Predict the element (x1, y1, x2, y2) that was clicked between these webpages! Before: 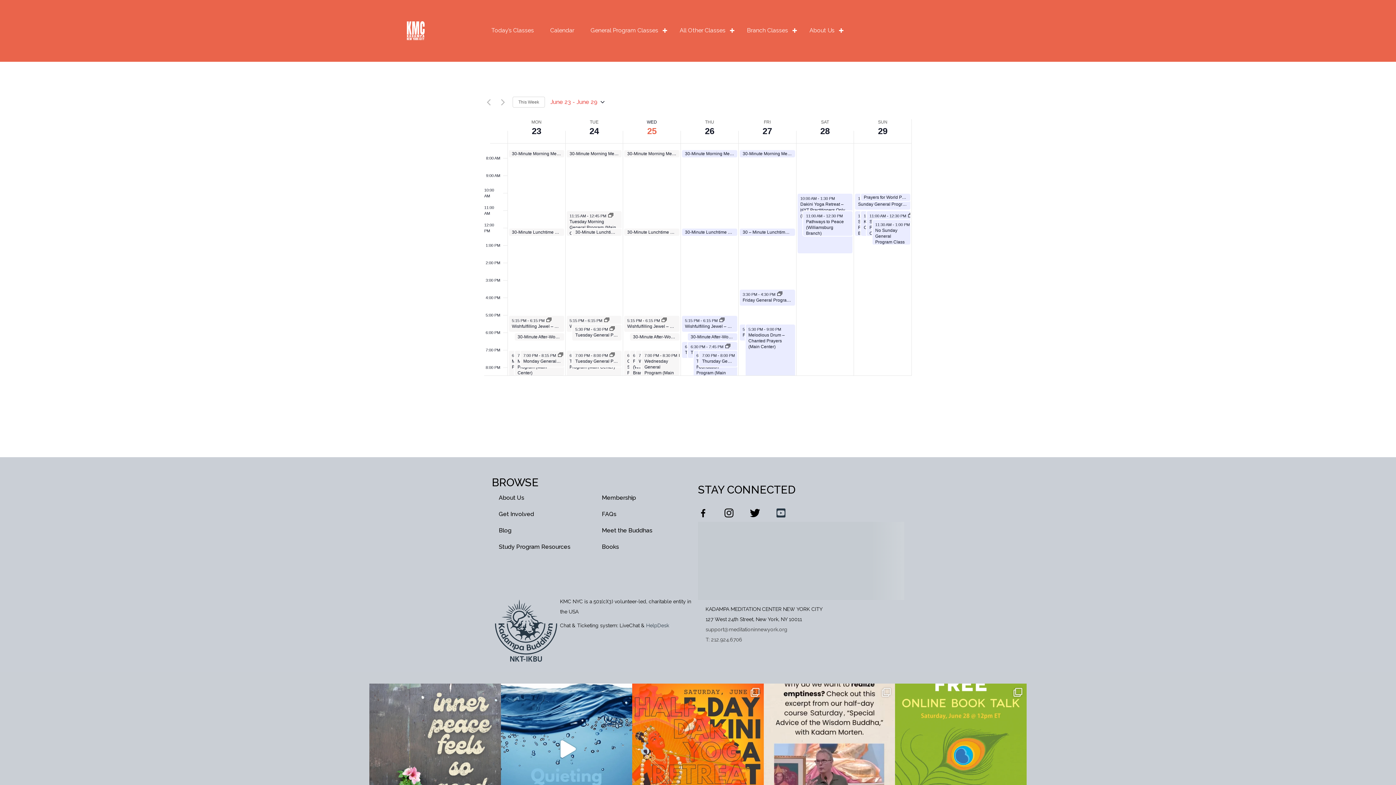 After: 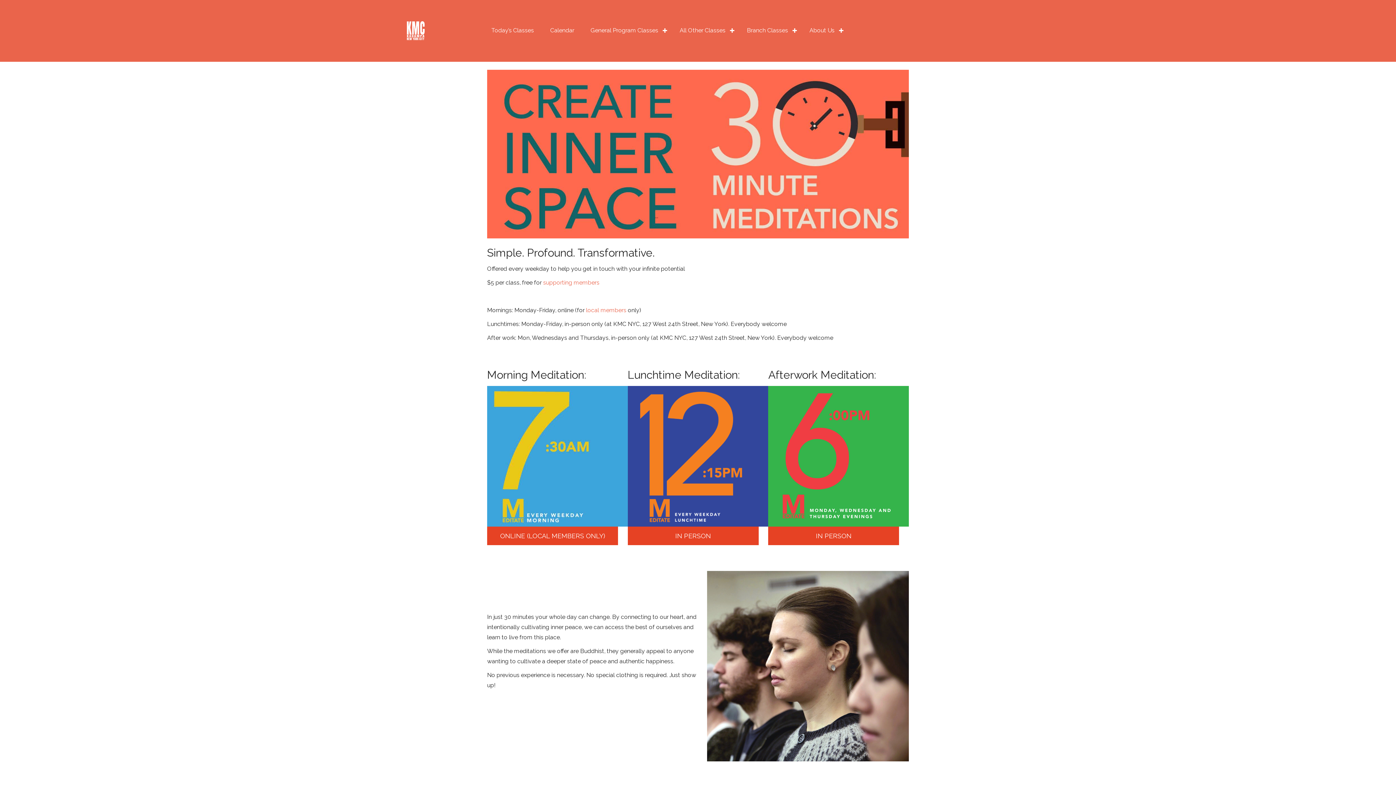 Action: bbox: (739, 228, 795, 236) label: 12:15 PM - 12:45 PM 
30 – Minute Lunchtime Meditation (Main Center)